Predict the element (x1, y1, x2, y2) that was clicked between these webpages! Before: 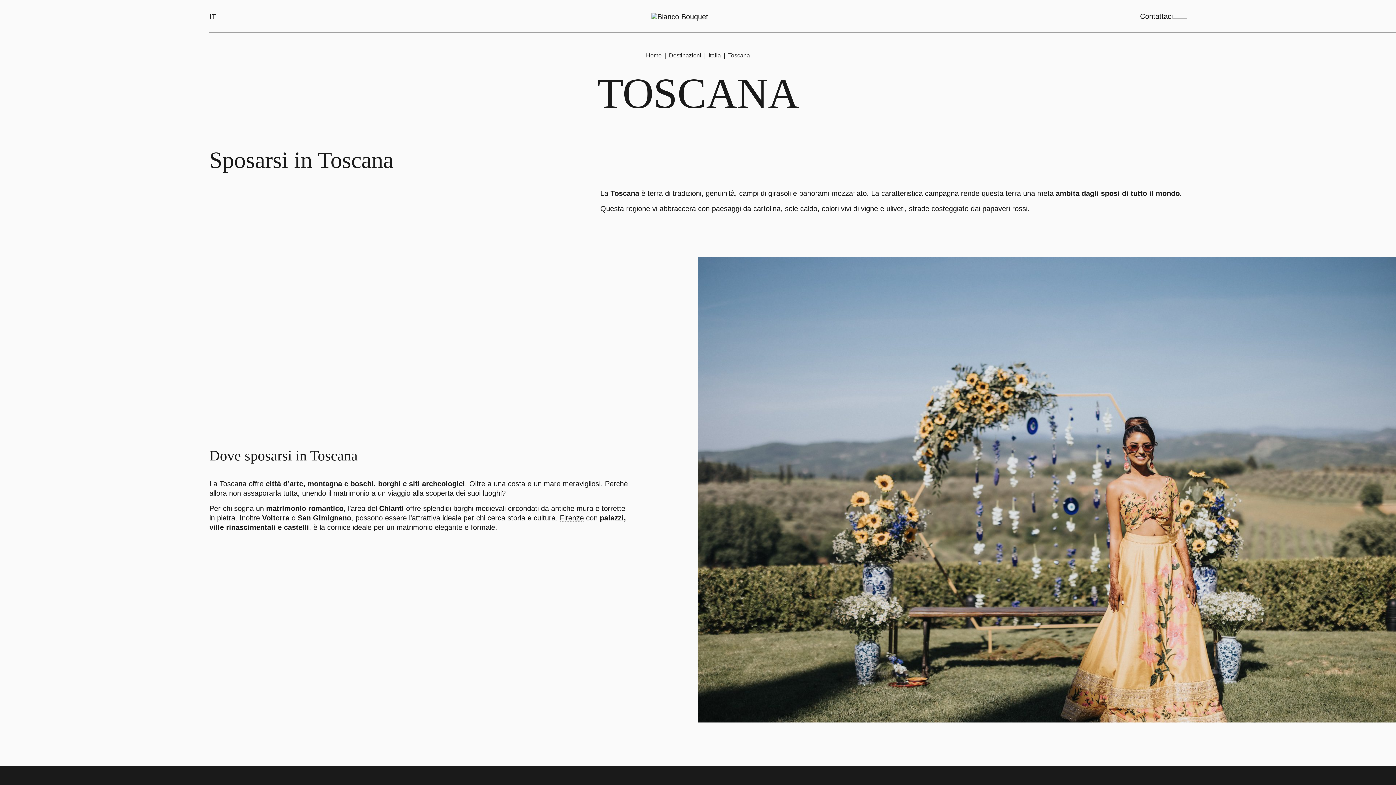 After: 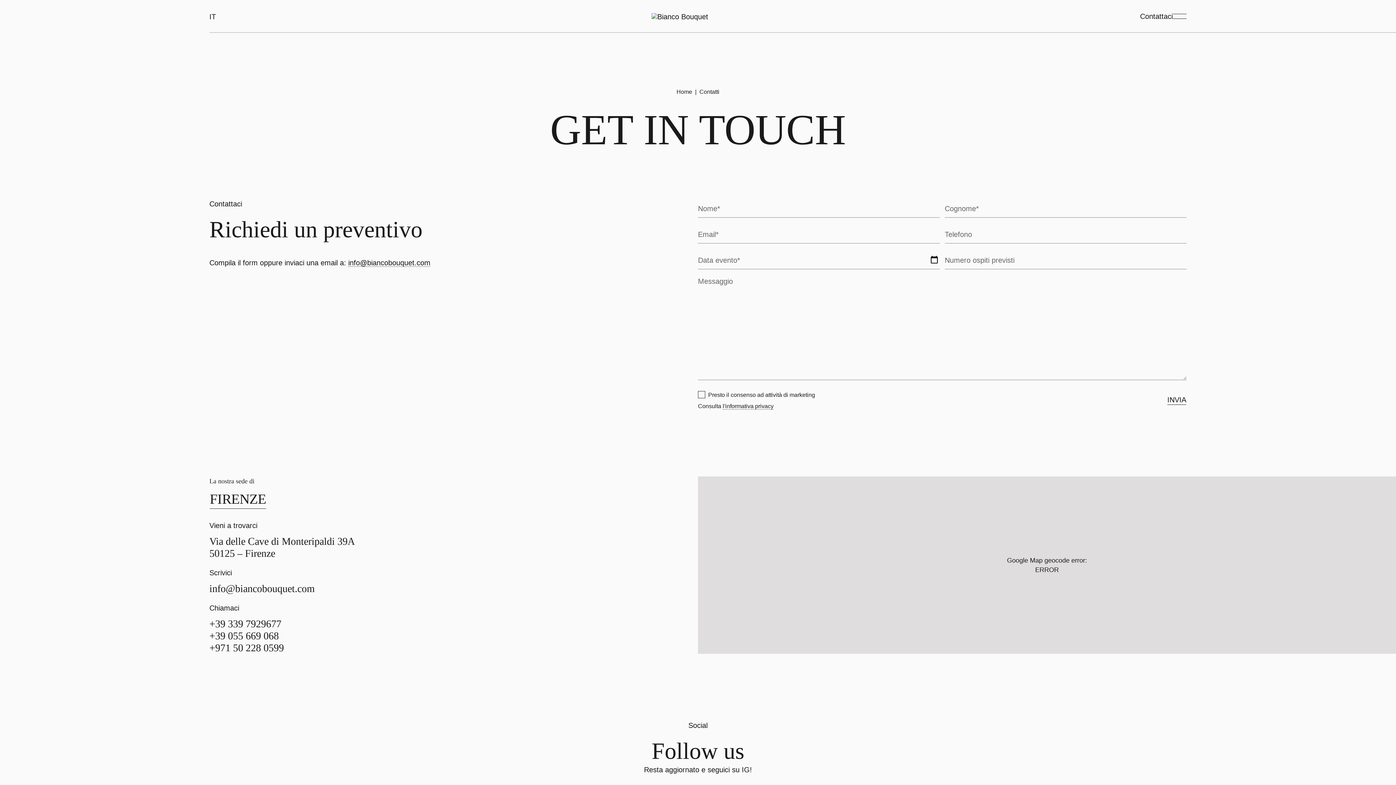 Action: label: Contattaci bbox: (1140, 12, 1173, 20)